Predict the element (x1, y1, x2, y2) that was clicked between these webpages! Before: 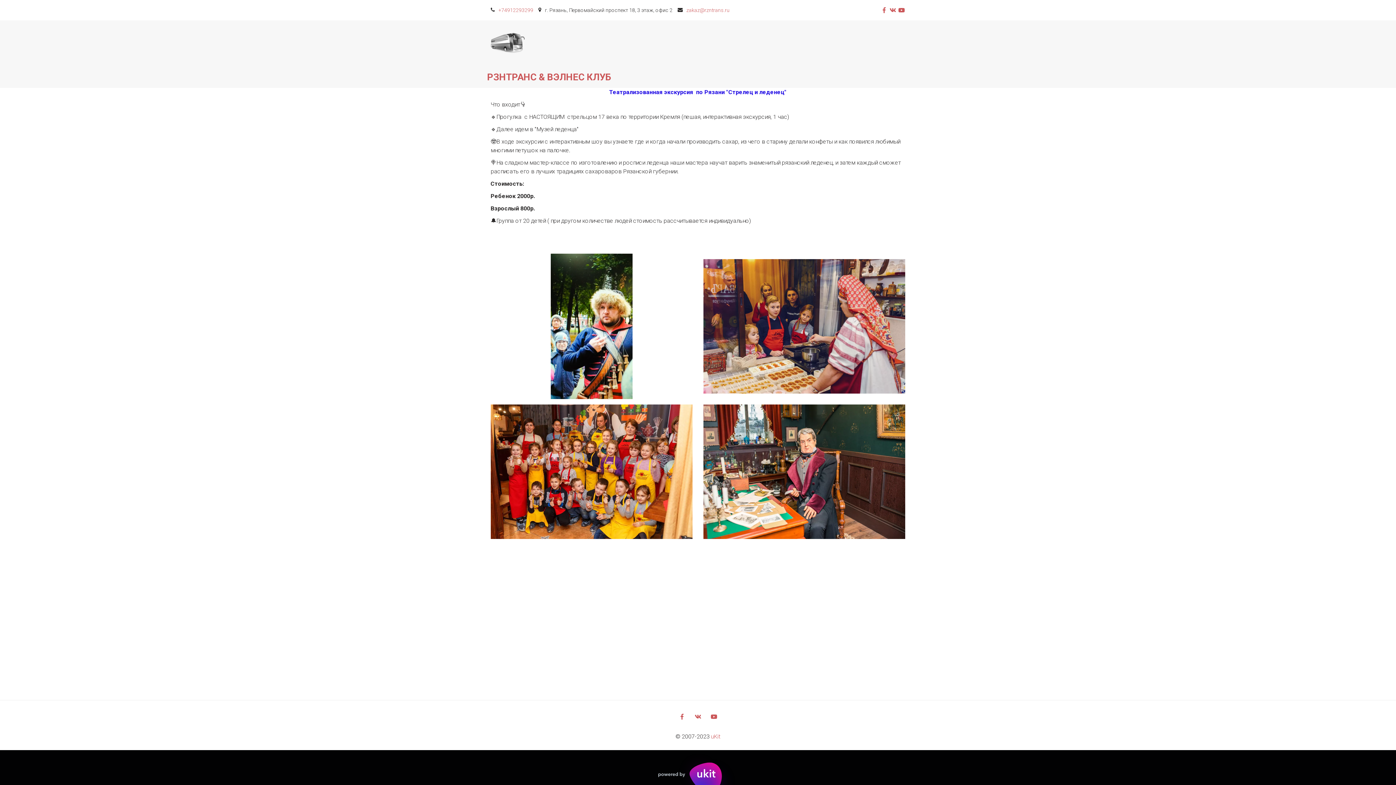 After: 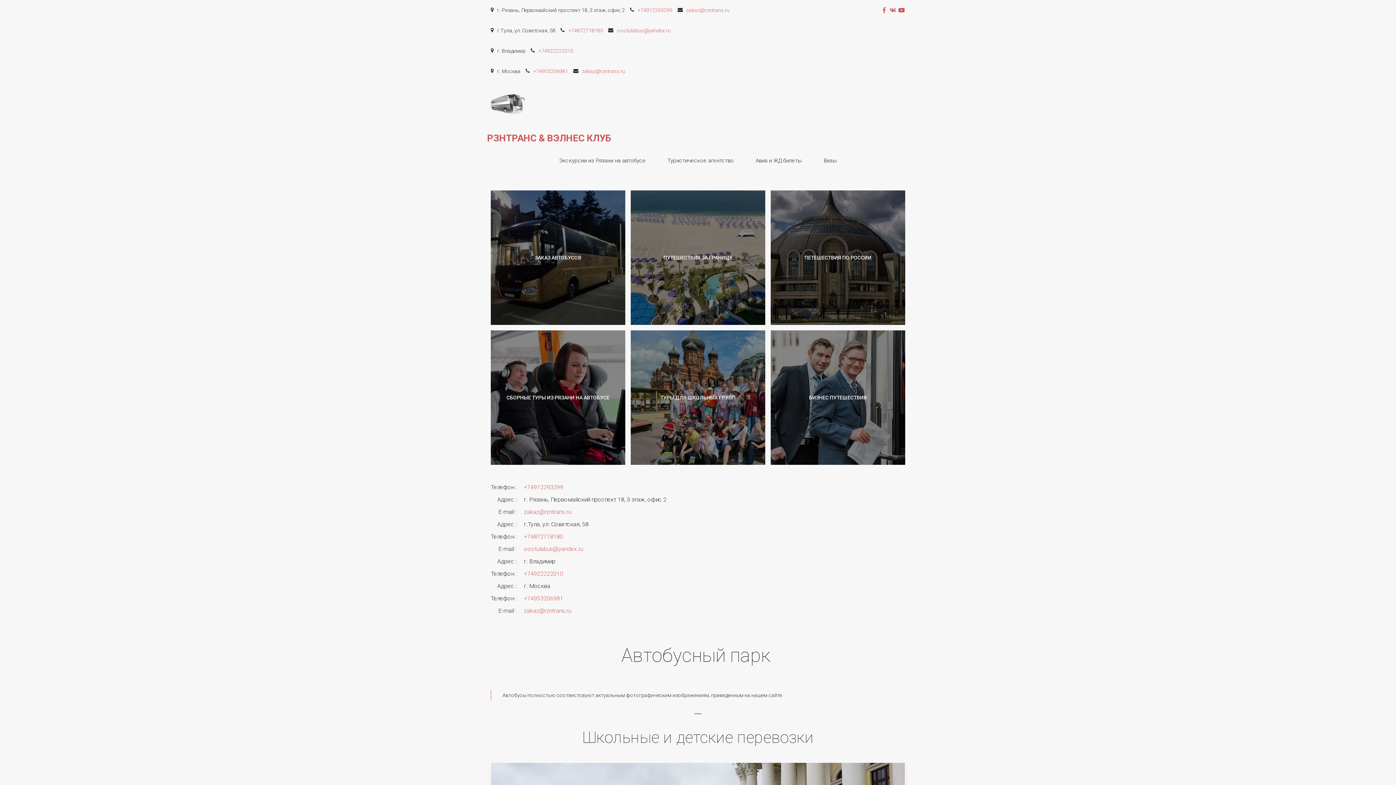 Action: label: РЗНТРАНС & ВЭЛНЕС КЛУБ   bbox: (487, 71, 615, 82)